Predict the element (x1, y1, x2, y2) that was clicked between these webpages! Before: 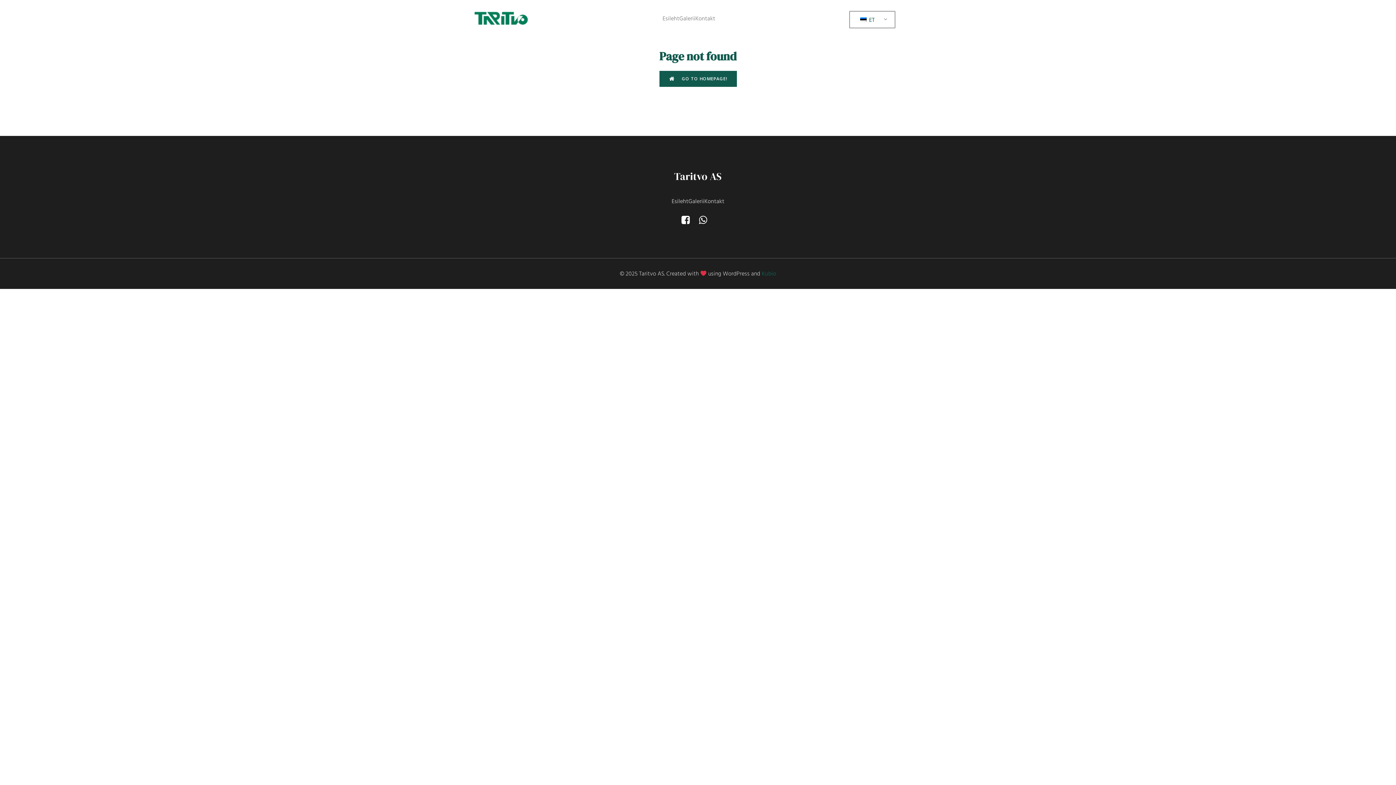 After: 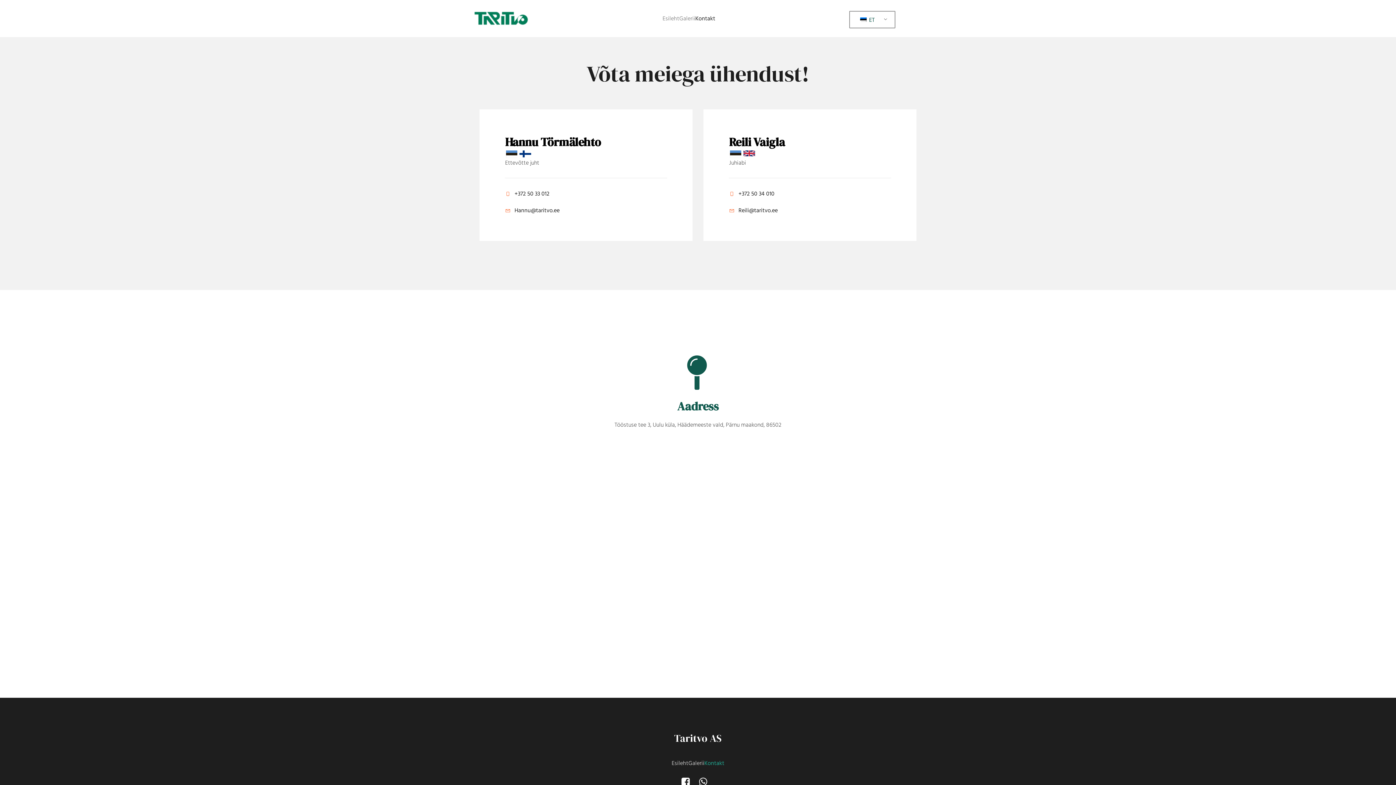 Action: label: Kontakt bbox: (695, 12, 715, 25)